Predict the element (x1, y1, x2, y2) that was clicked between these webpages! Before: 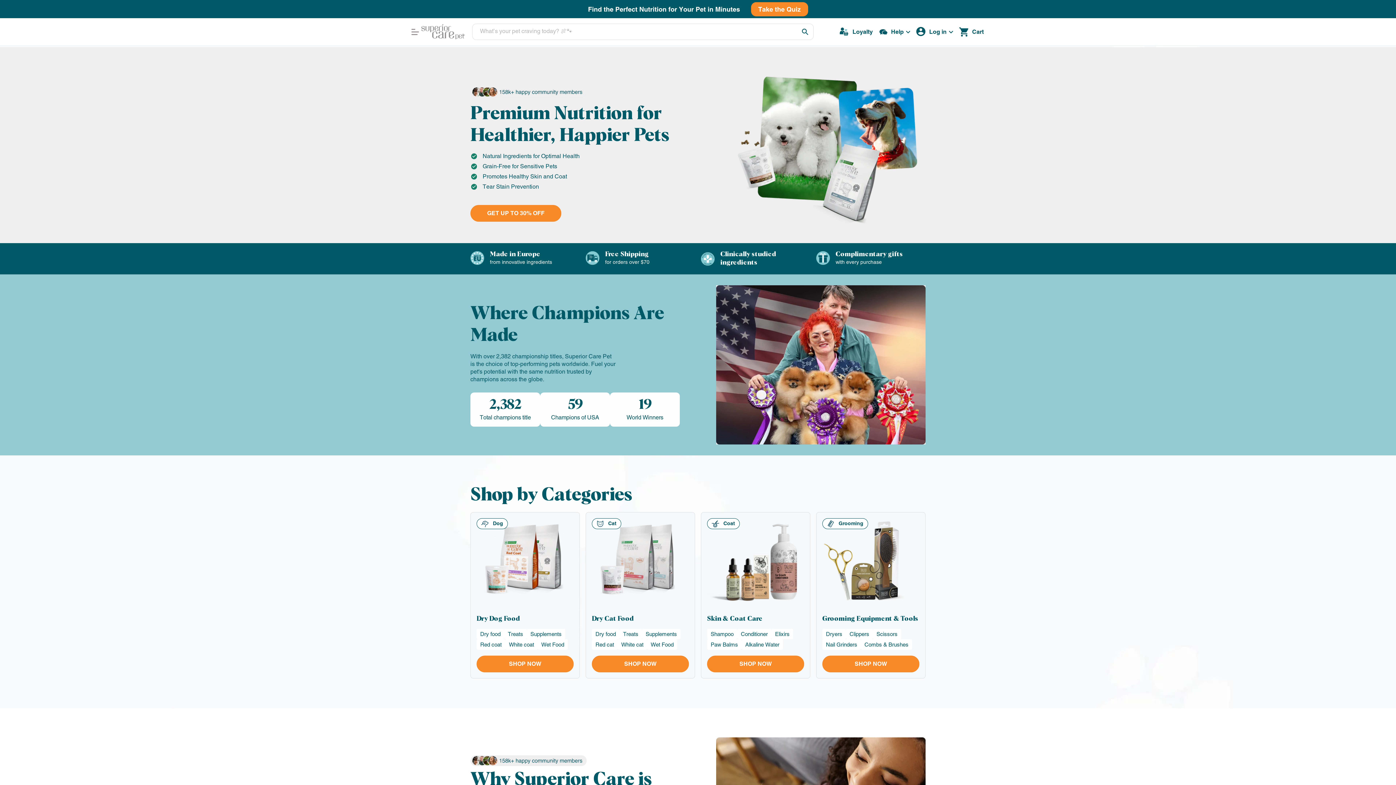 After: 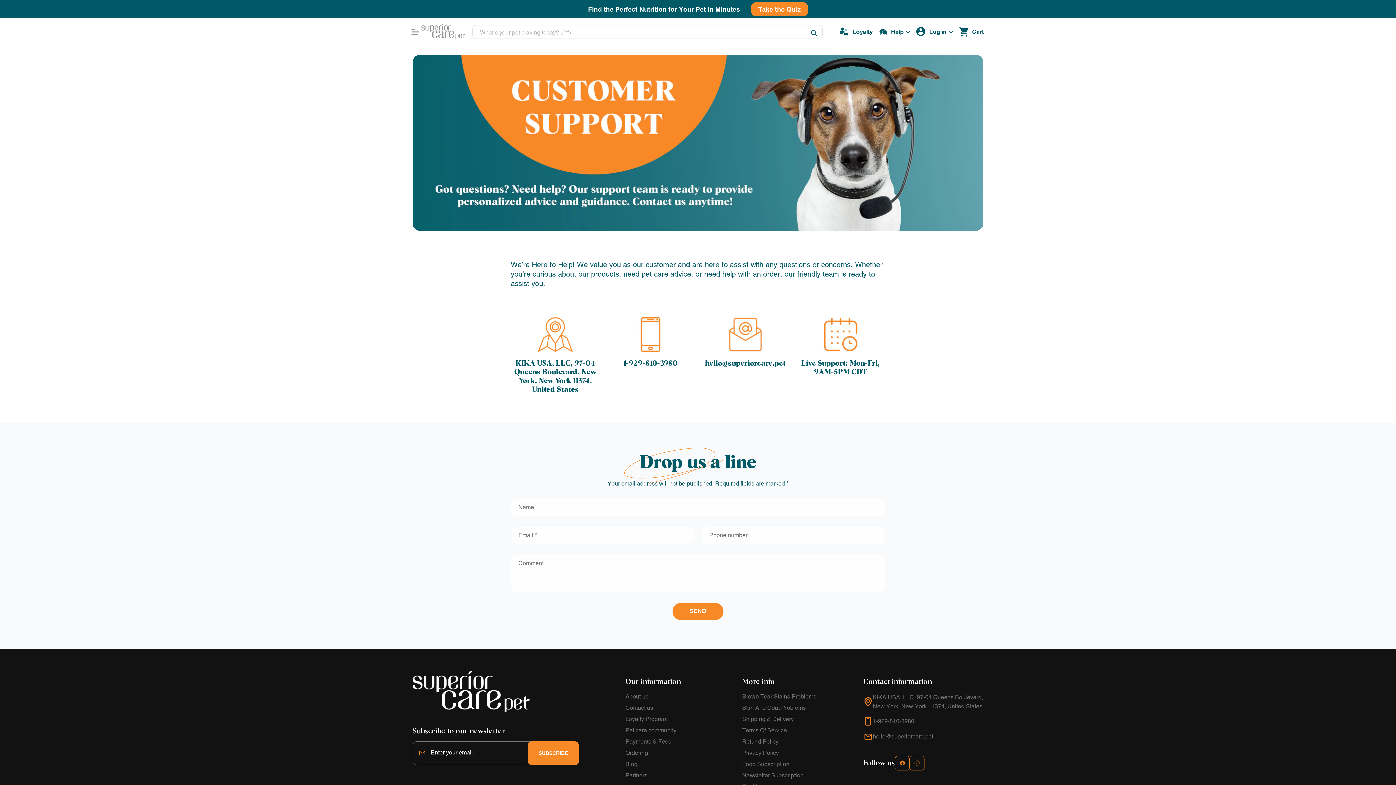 Action: bbox: (878, 23, 912, 39) label: Help